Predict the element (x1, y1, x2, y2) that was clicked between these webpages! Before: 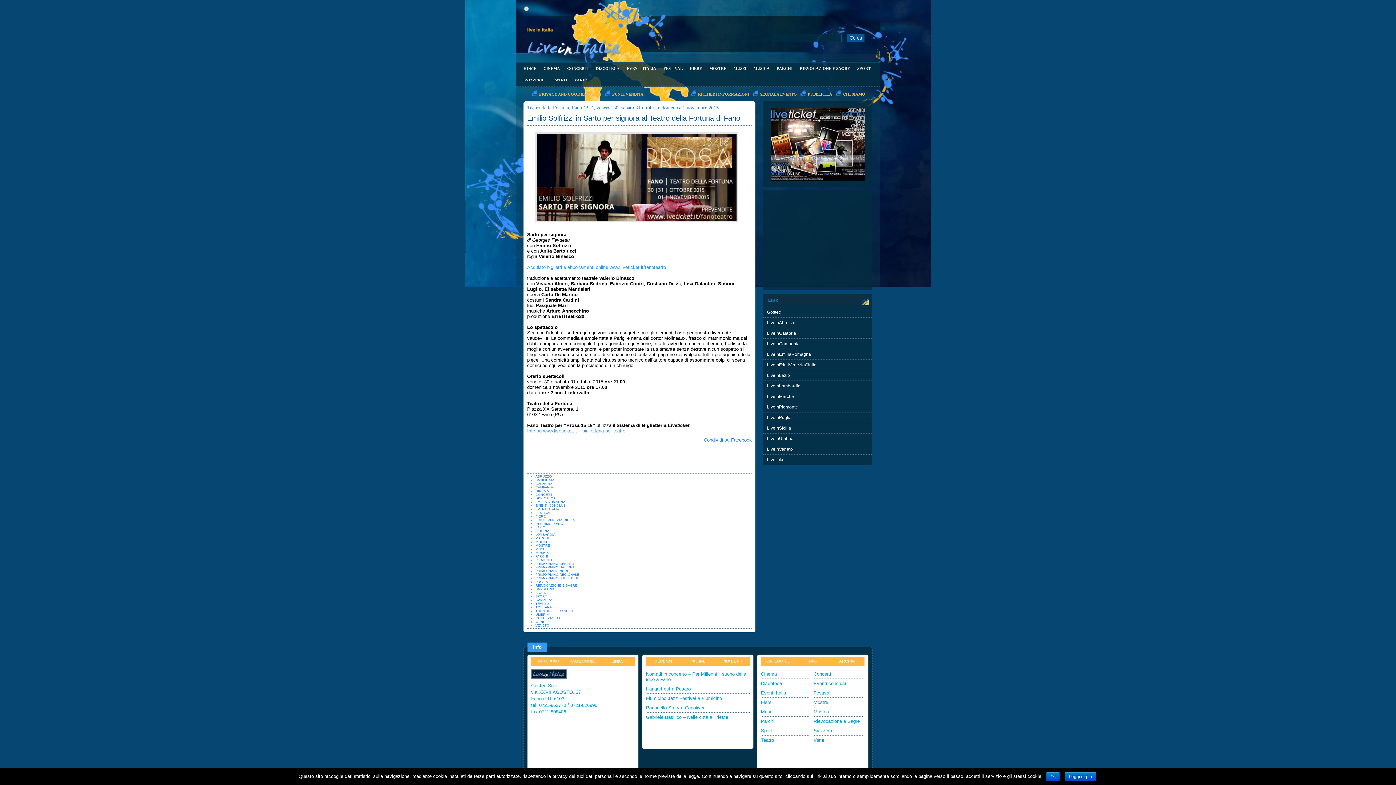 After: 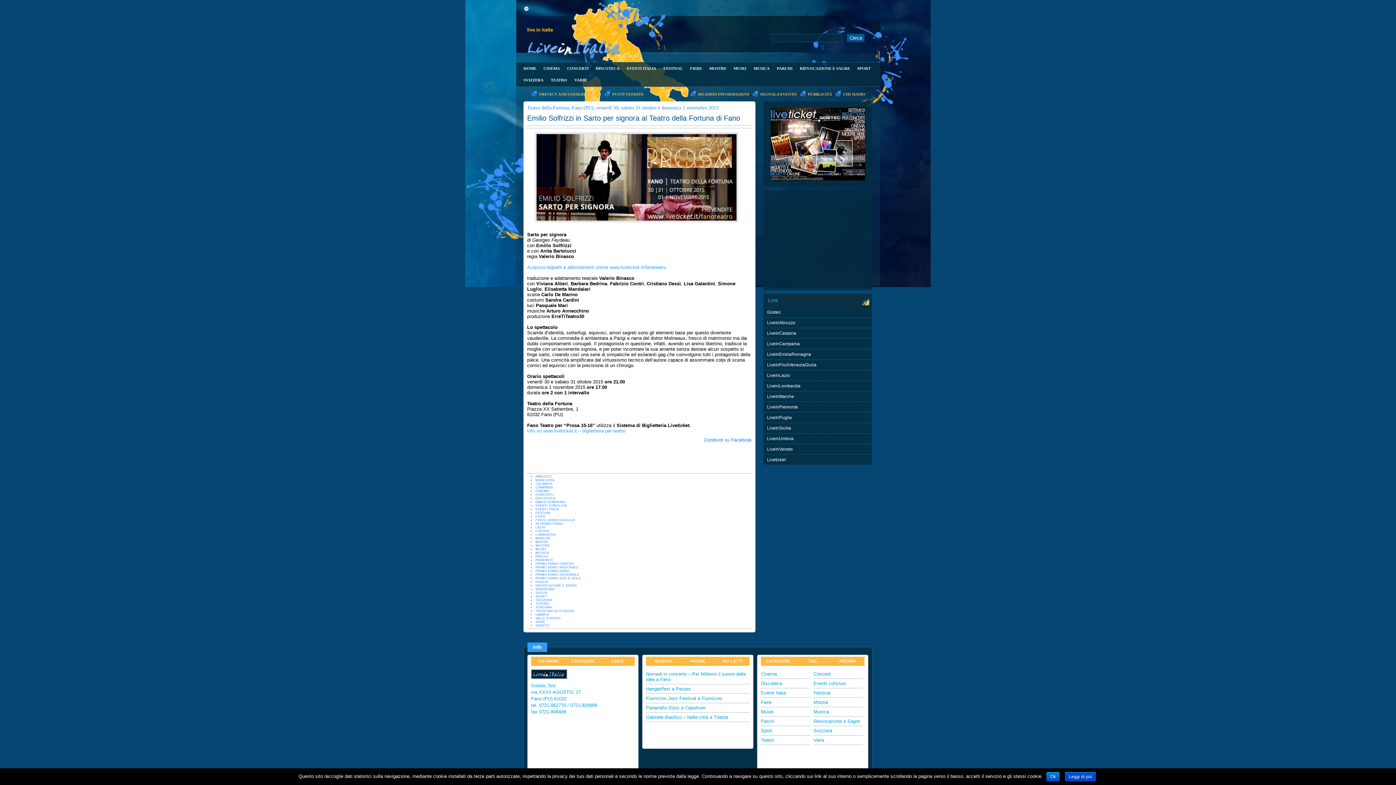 Action: label: Leggi di più bbox: (1065, 772, 1096, 781)